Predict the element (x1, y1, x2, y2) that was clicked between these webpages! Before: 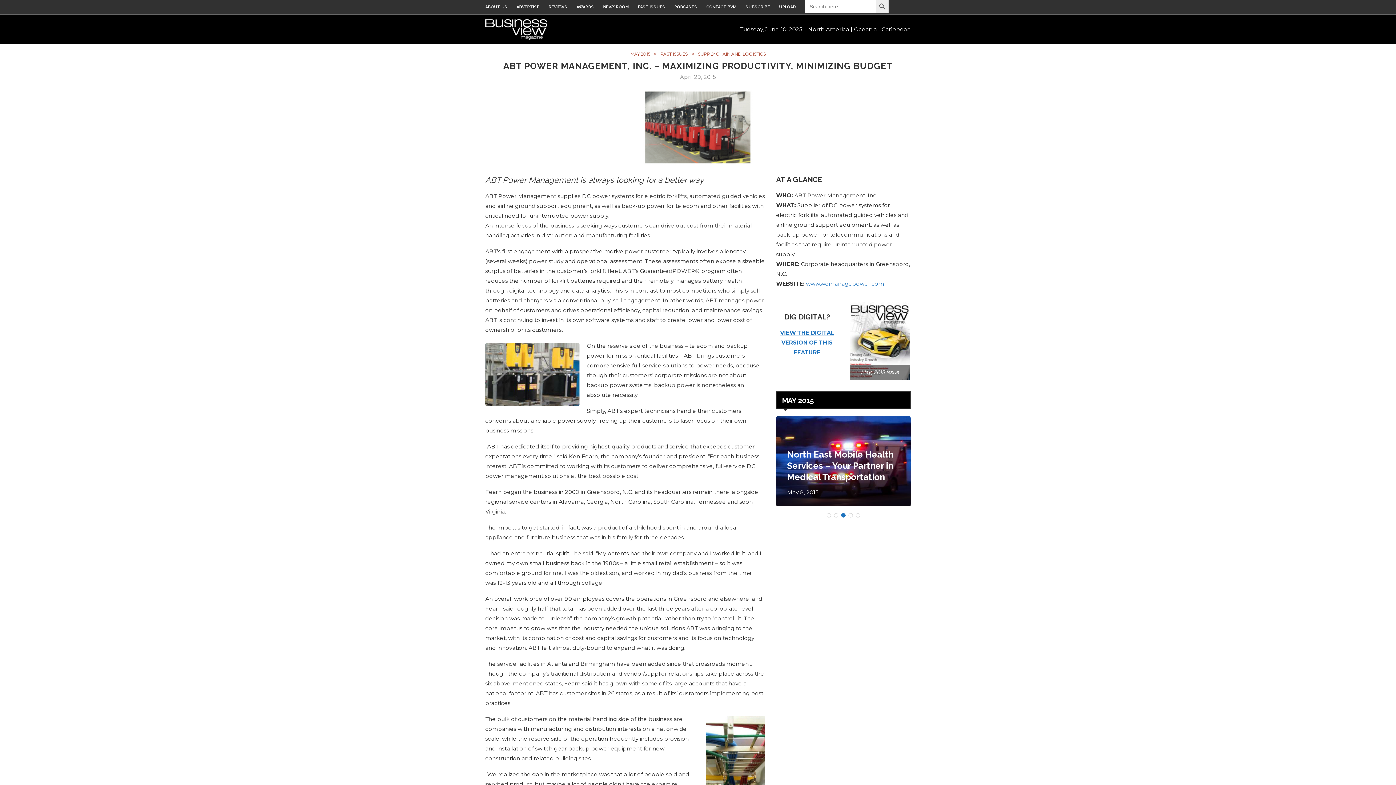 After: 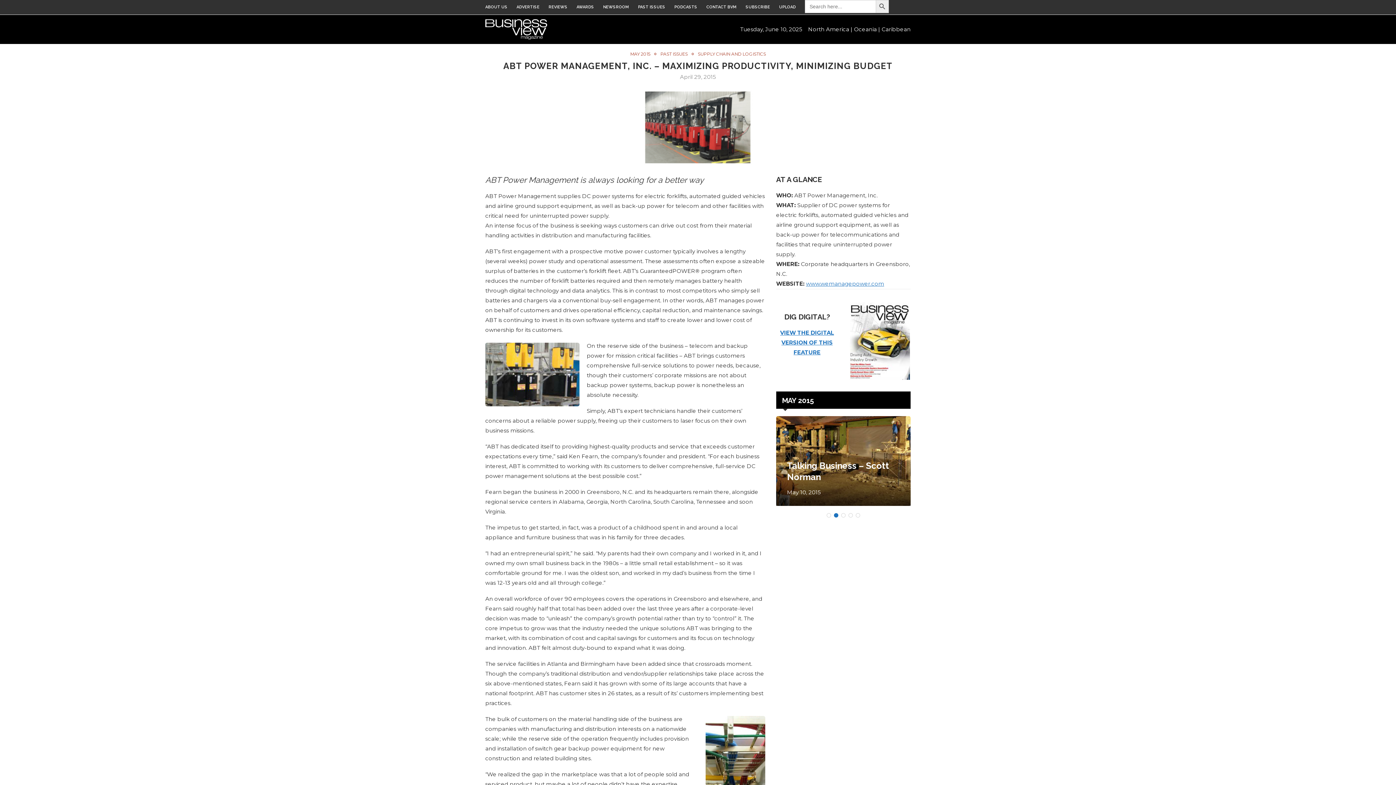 Action: bbox: (850, 304, 910, 310)